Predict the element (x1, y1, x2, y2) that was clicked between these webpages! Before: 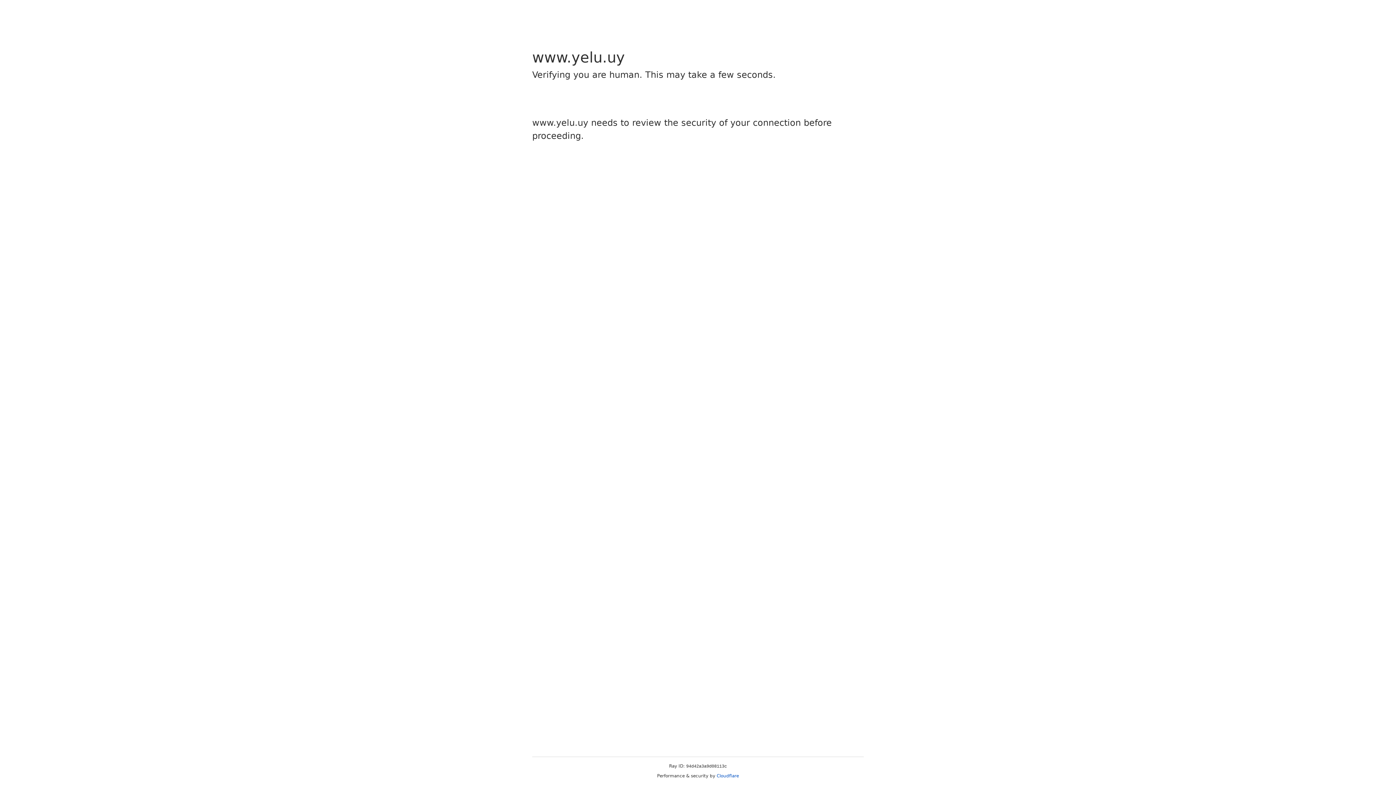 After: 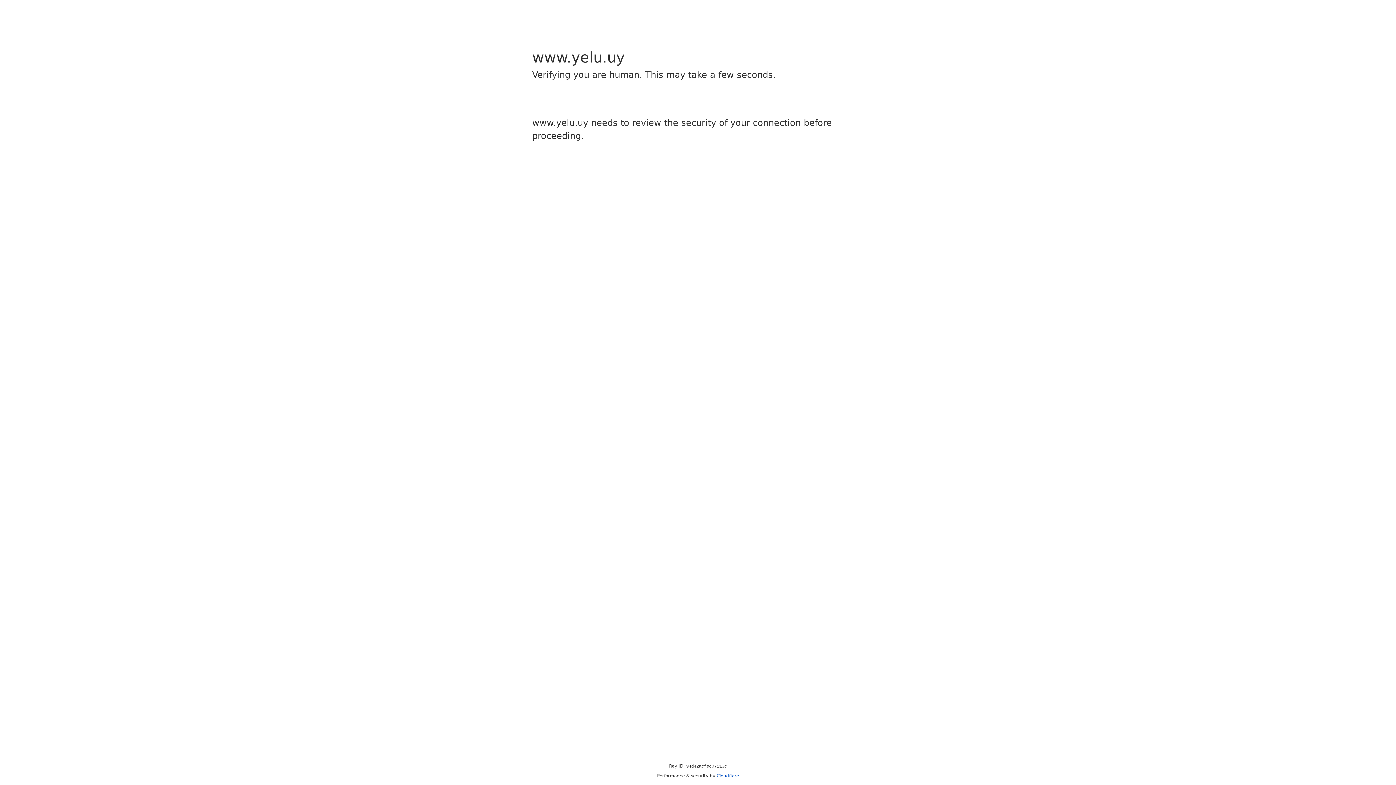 Action: bbox: (716, 773, 739, 778) label: Cloudflare